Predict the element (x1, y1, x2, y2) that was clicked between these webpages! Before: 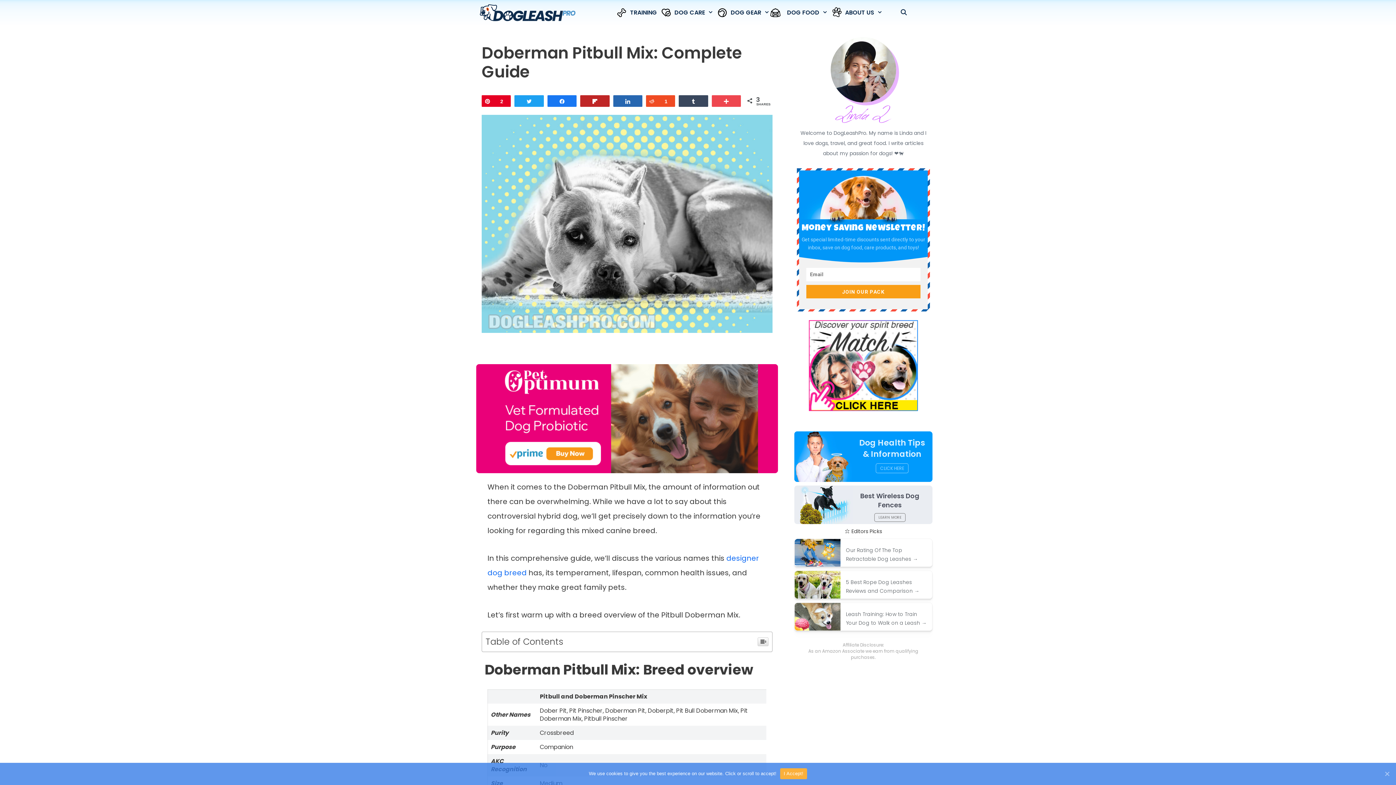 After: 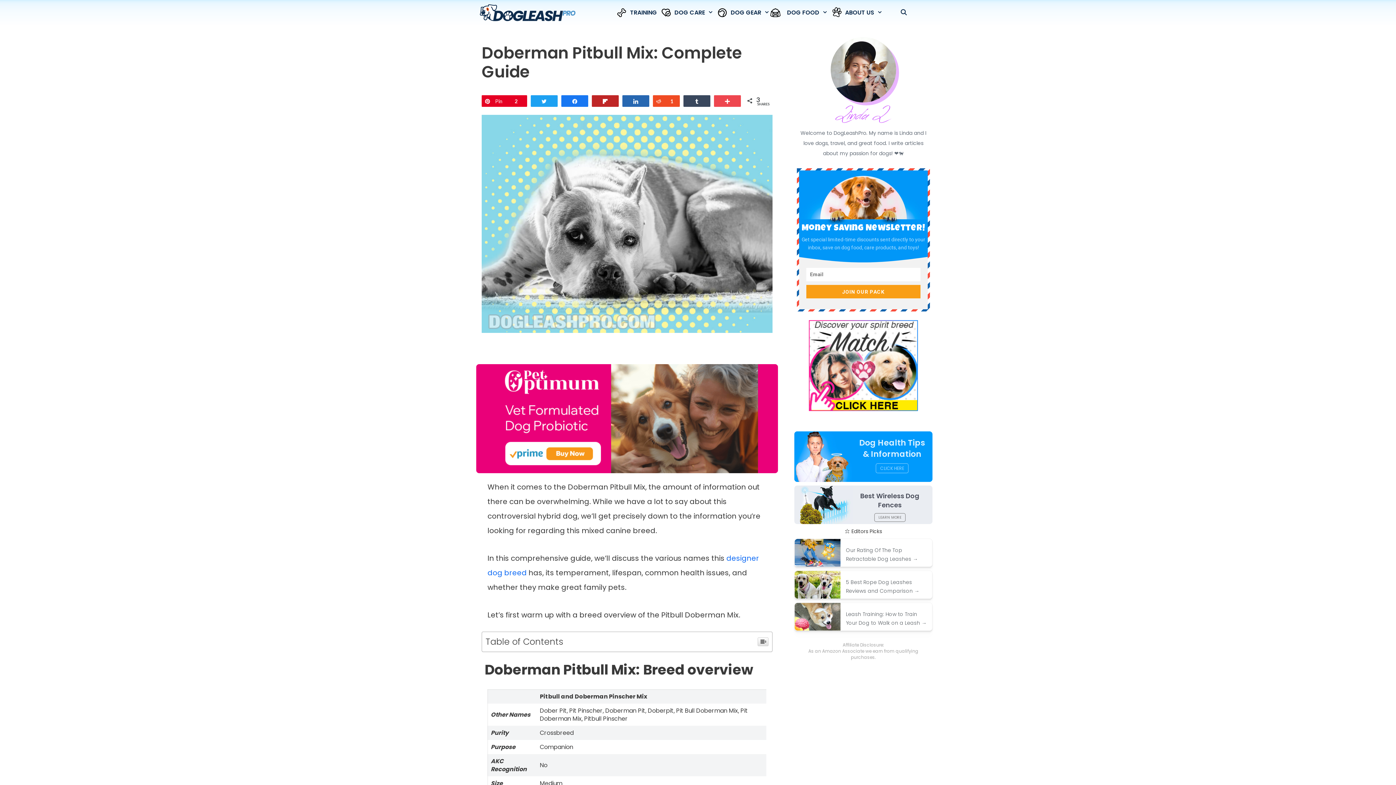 Action: label: Pin
2 bbox: (482, 95, 510, 106)